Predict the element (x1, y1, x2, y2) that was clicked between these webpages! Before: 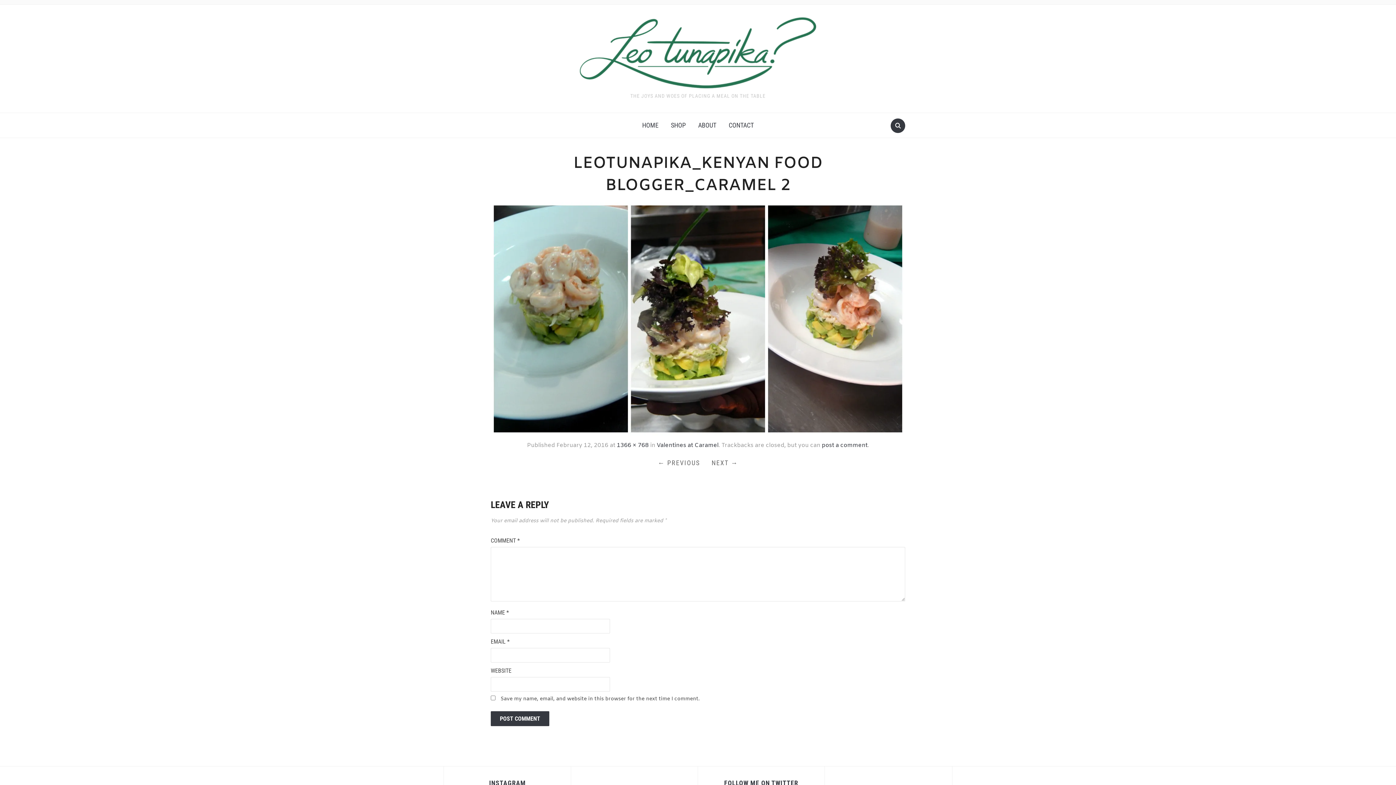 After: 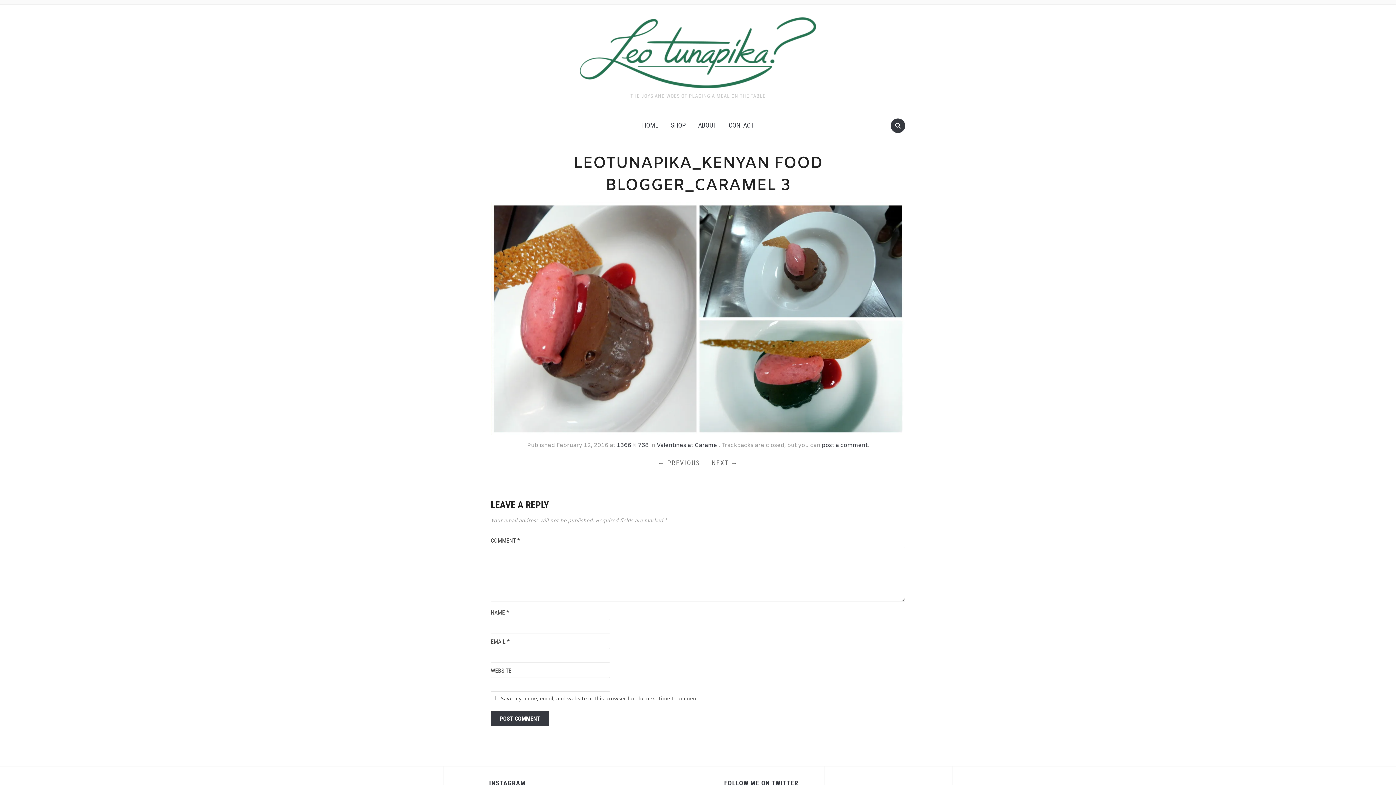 Action: bbox: (490, 314, 905, 322)